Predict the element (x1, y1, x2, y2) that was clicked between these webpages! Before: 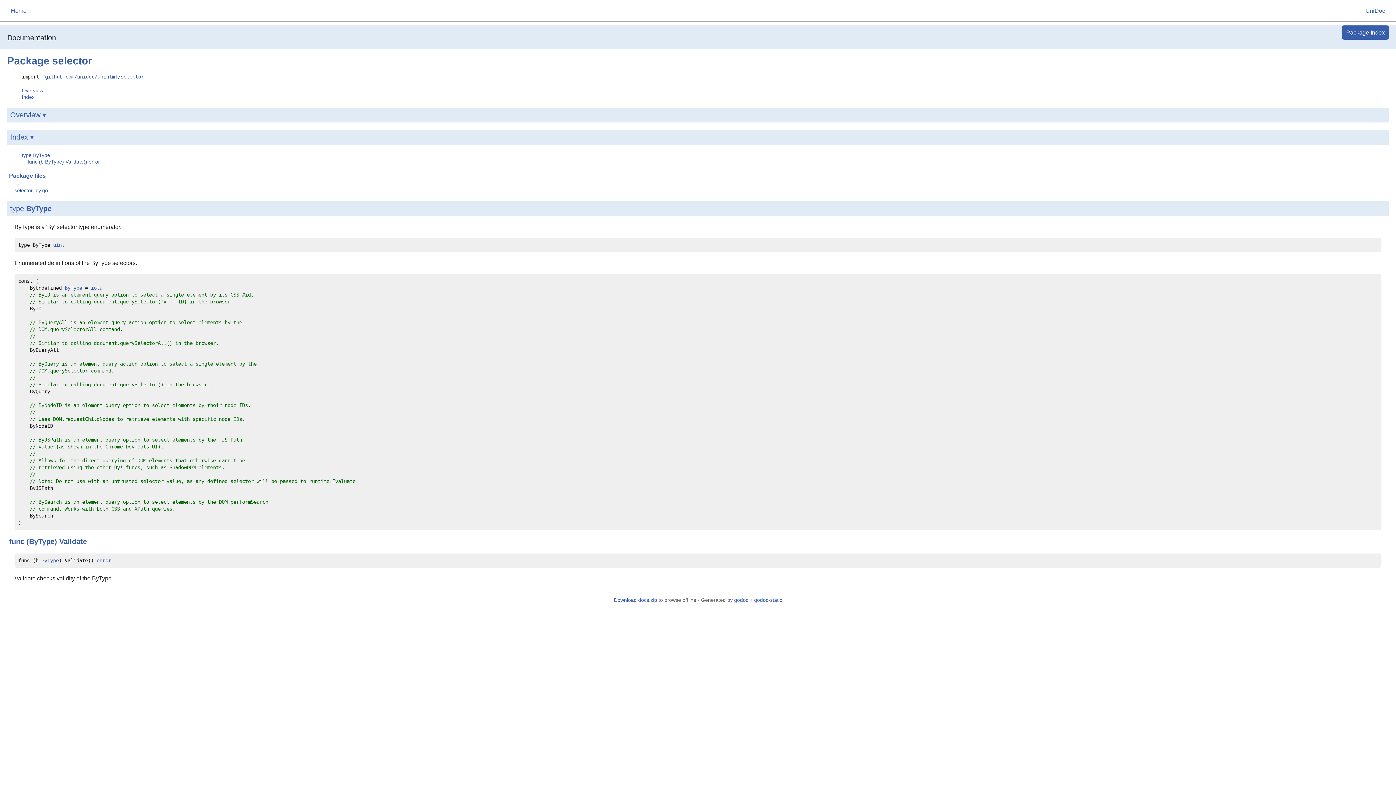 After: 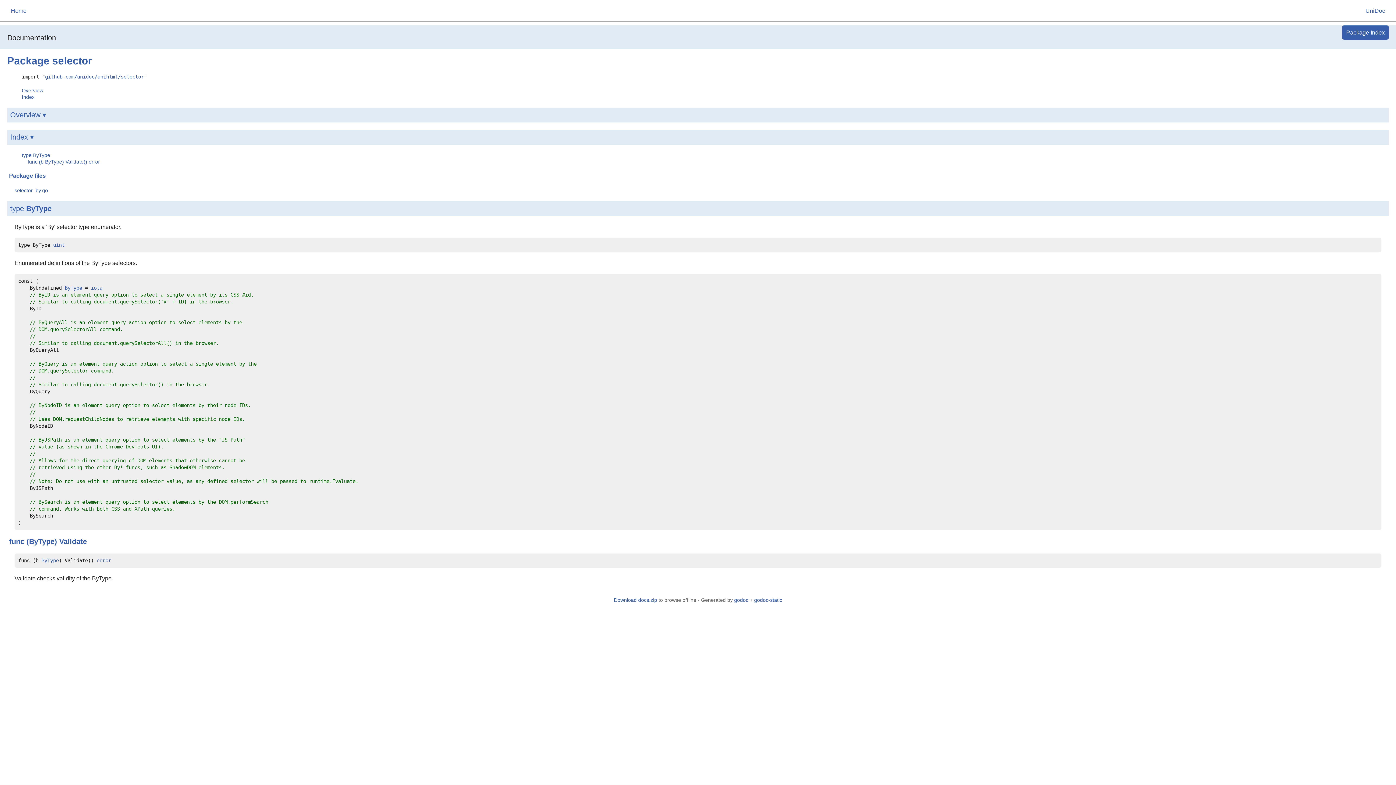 Action: bbox: (27, 158, 100, 164) label: func (b ByType) Validate() error